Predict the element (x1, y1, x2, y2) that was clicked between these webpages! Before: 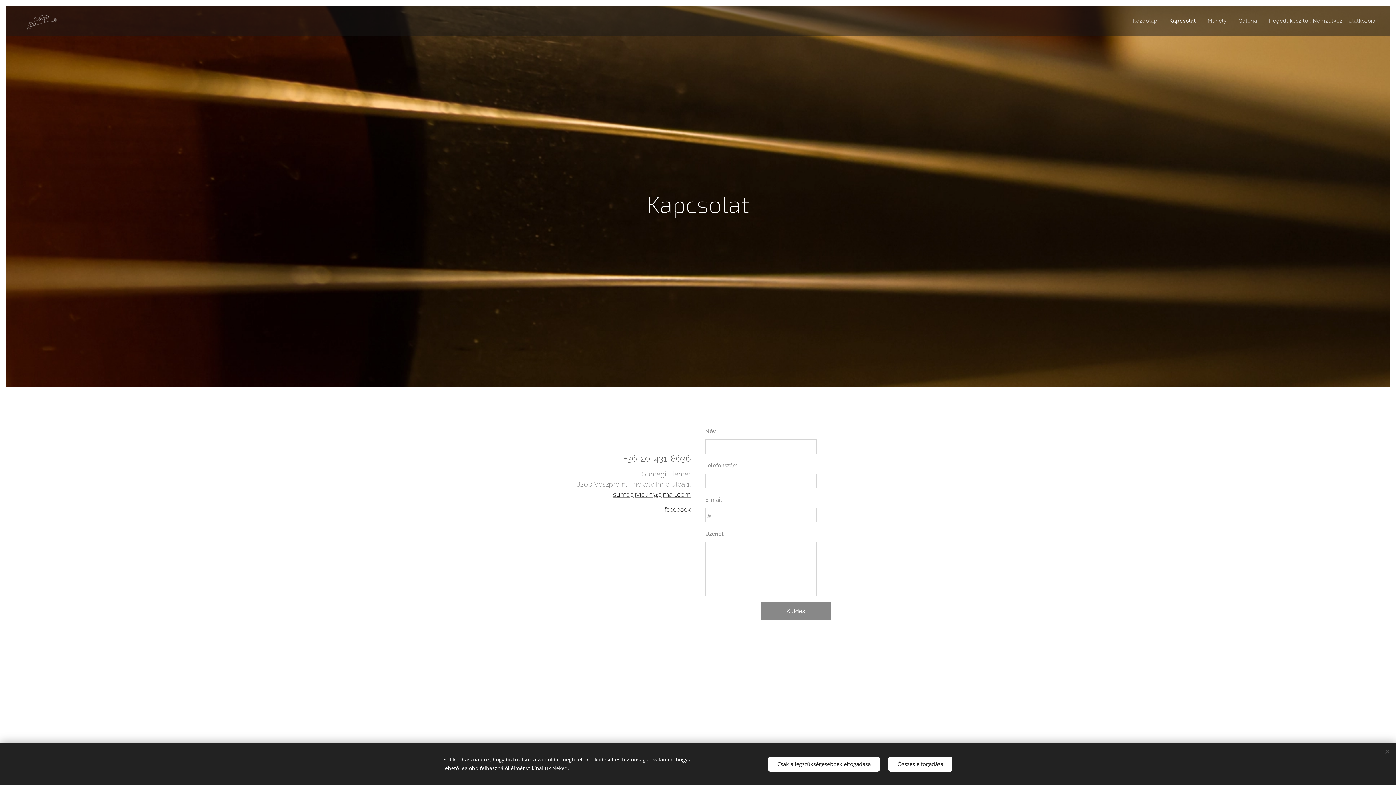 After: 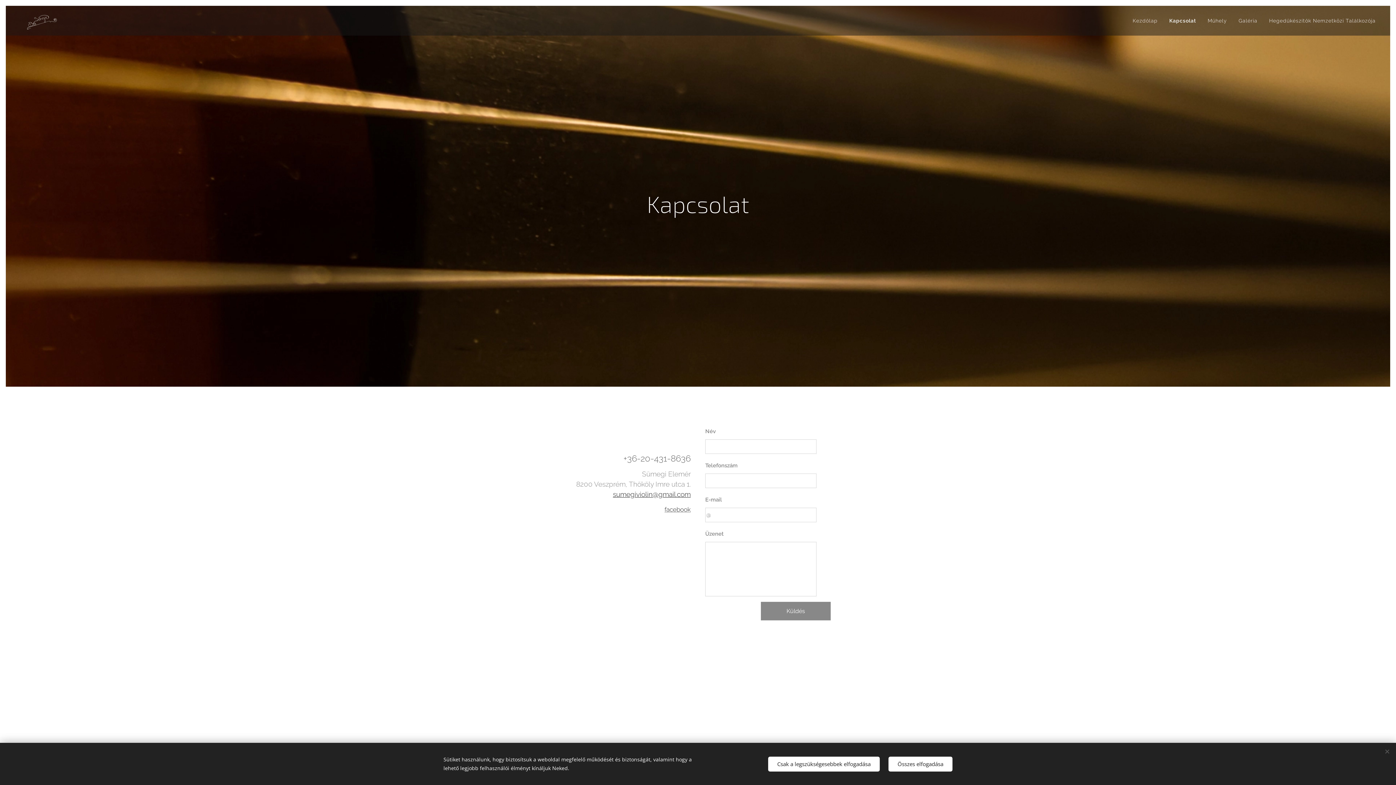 Action: bbox: (613, 490, 690, 498) label: sumegiviolin@gmail.com